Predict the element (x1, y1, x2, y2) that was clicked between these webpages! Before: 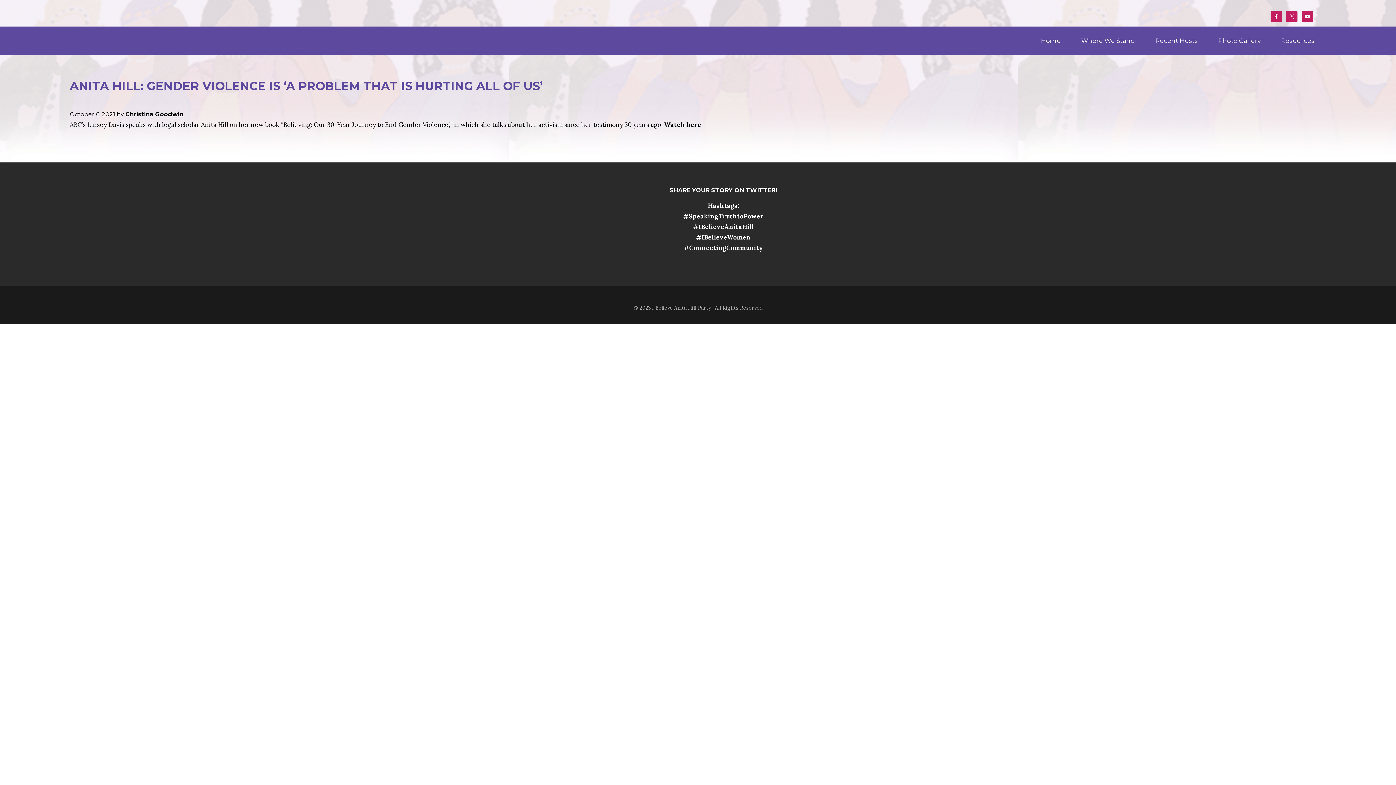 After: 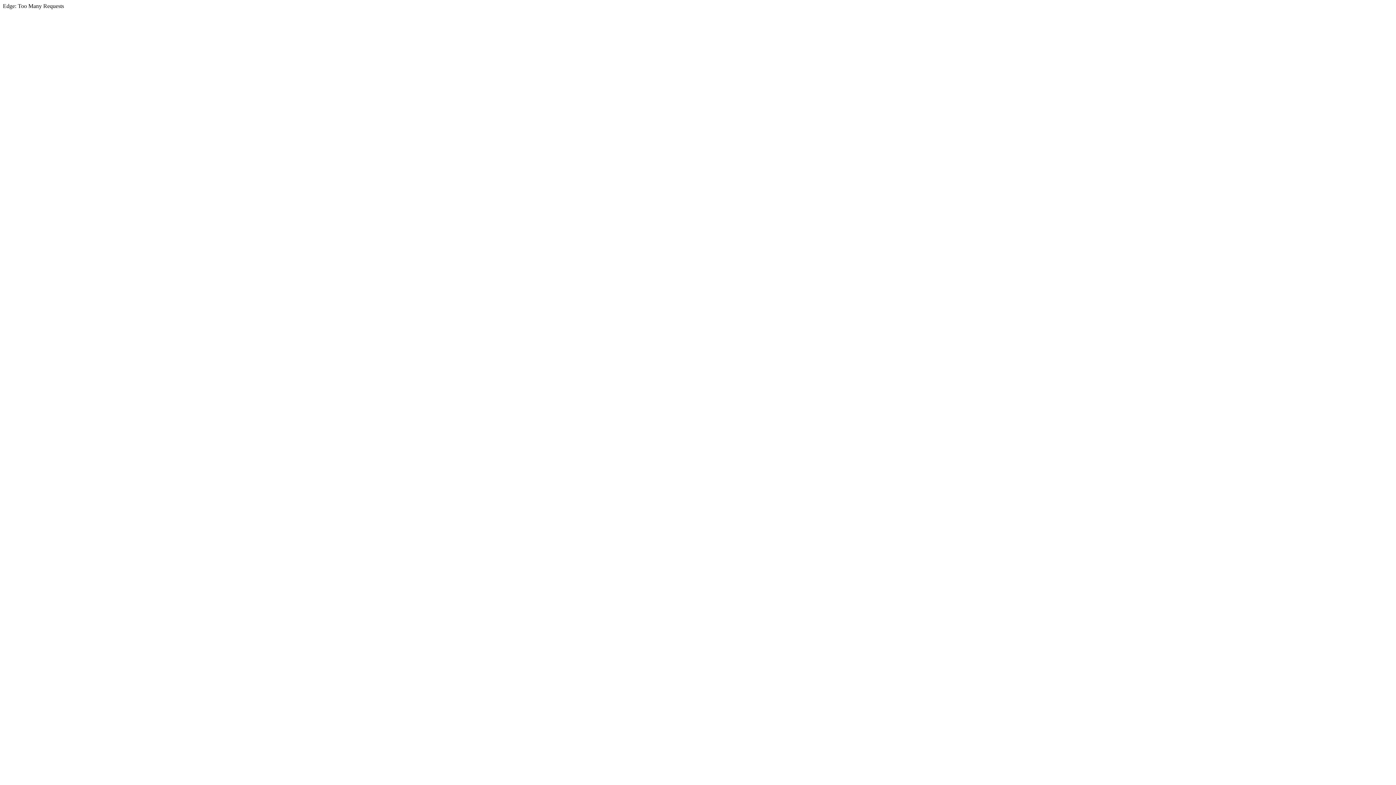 Action: bbox: (664, 120, 701, 128) label: Watch here